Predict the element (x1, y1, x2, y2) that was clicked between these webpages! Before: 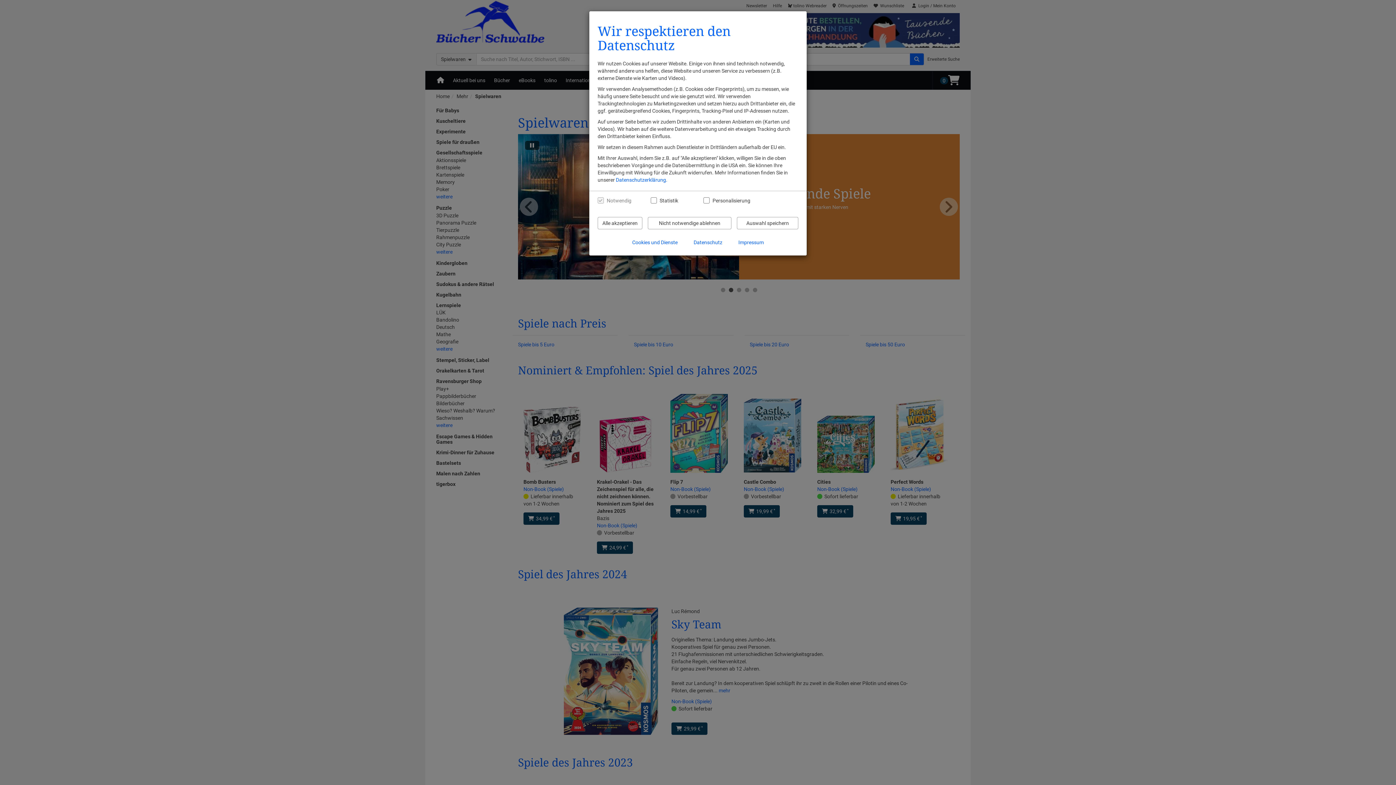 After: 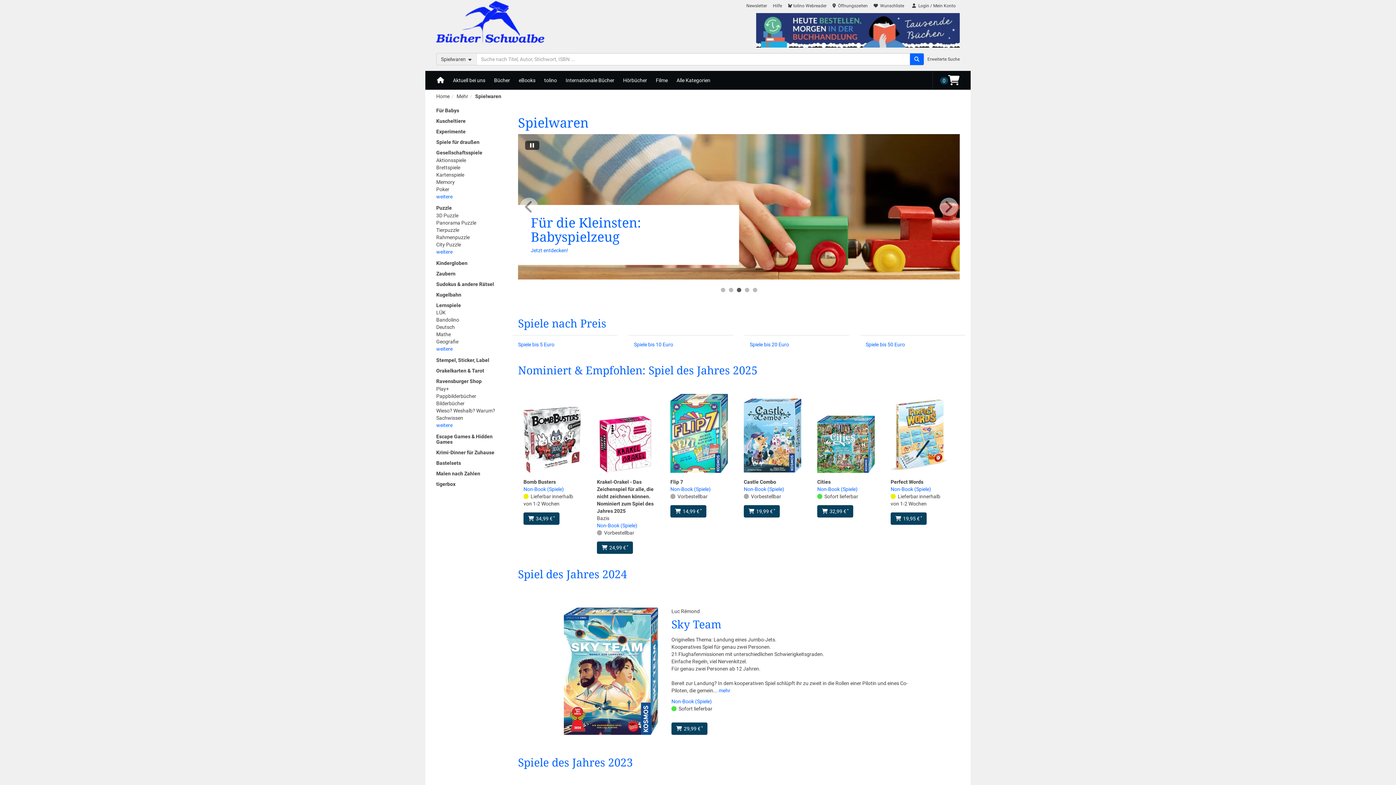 Action: label: Alle Cookies und Datenverarbeitung akzeptieren bbox: (597, 150, 642, 163)